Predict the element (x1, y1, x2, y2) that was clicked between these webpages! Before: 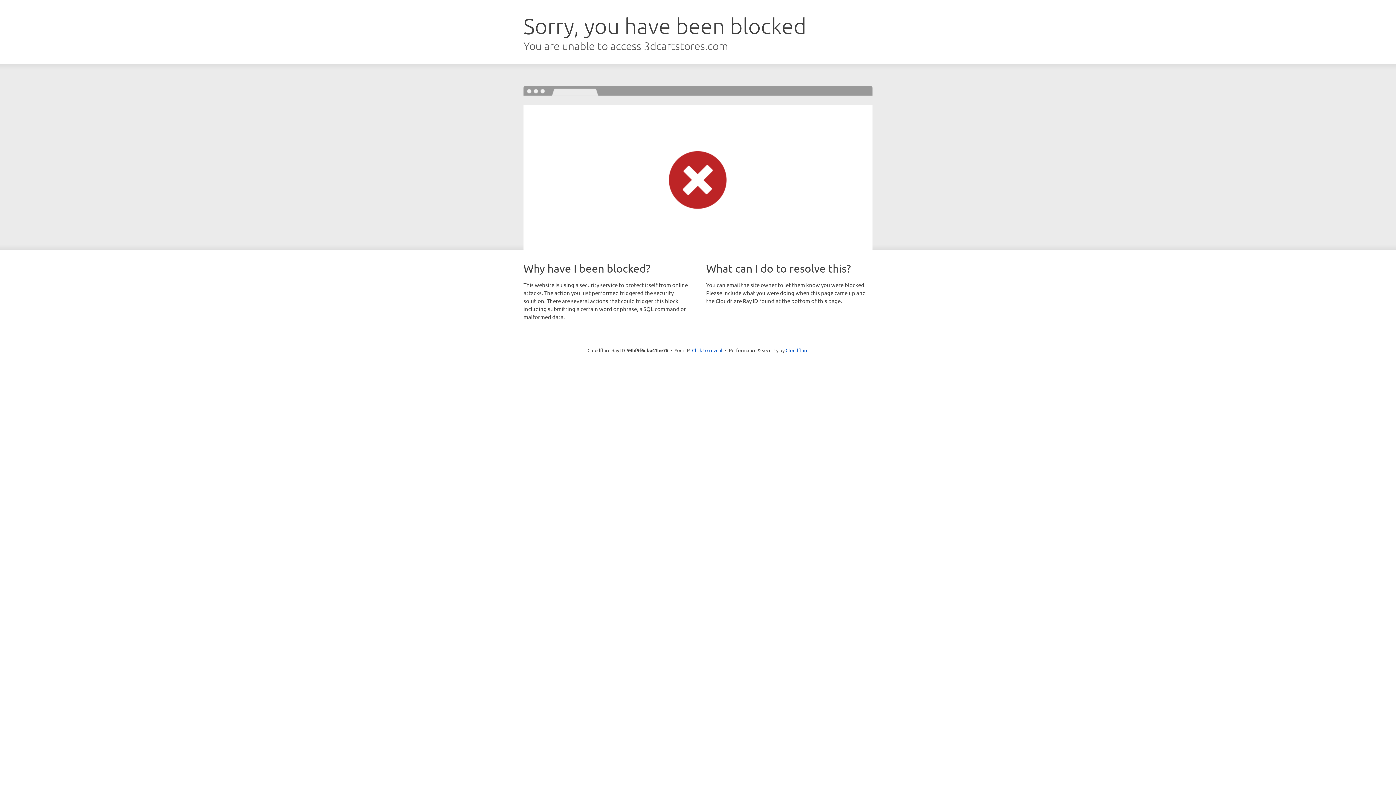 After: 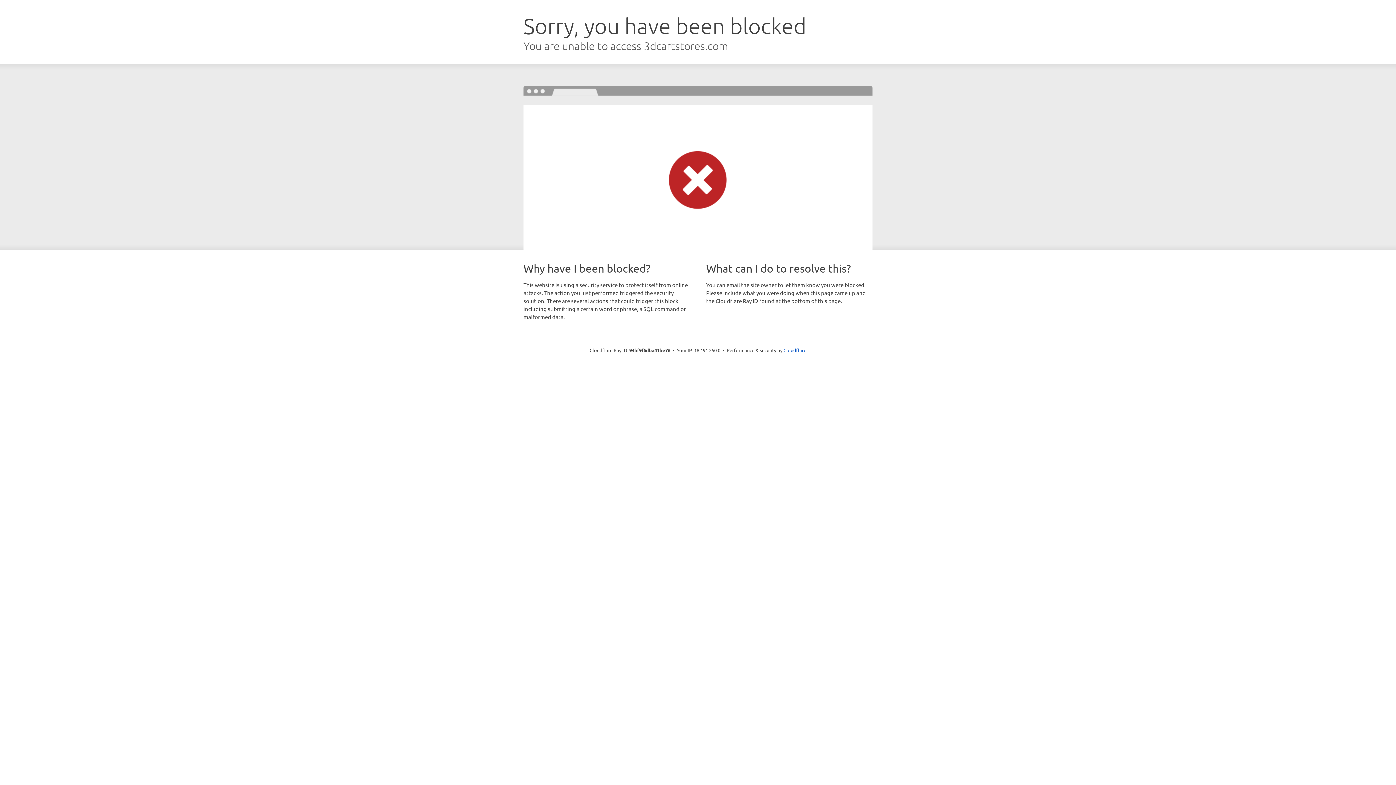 Action: bbox: (692, 346, 722, 353) label: Click to reveal